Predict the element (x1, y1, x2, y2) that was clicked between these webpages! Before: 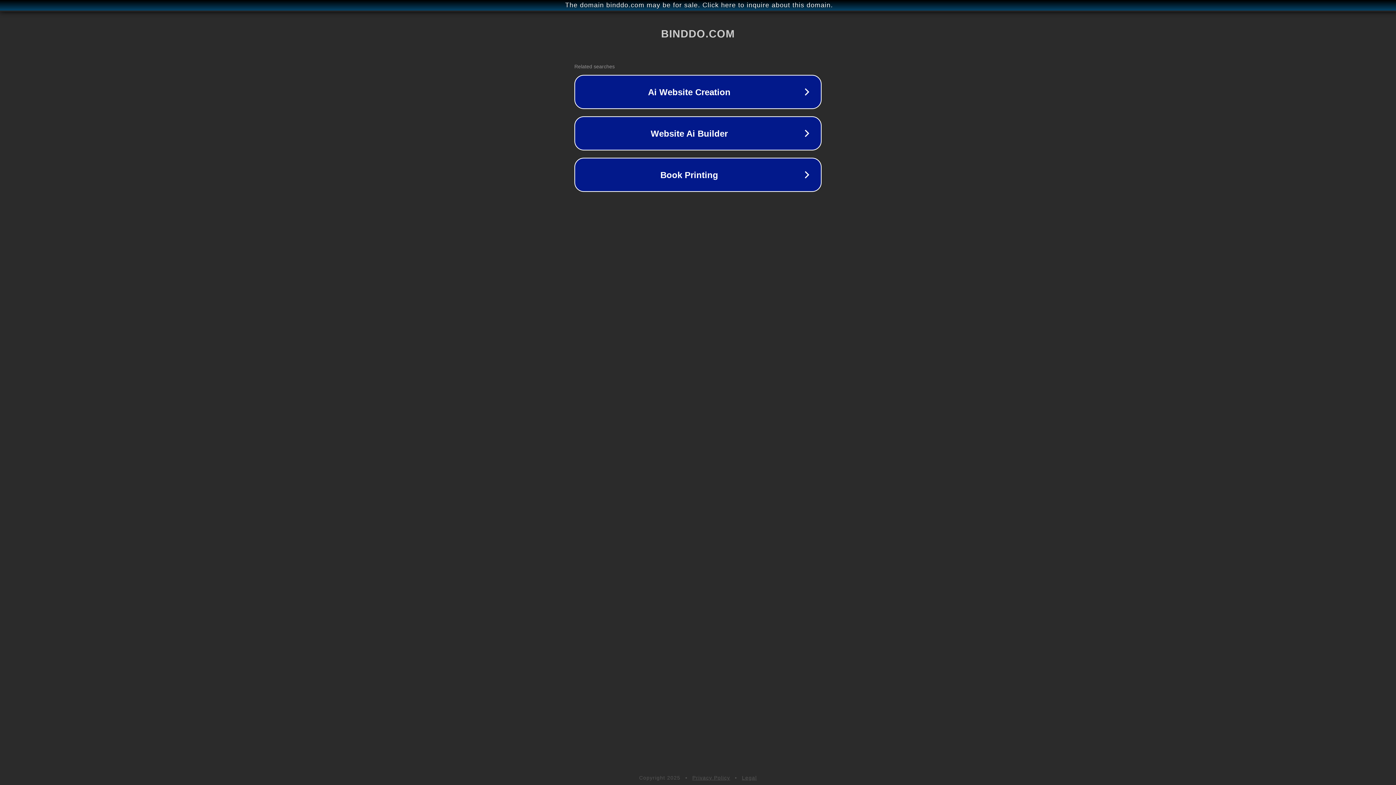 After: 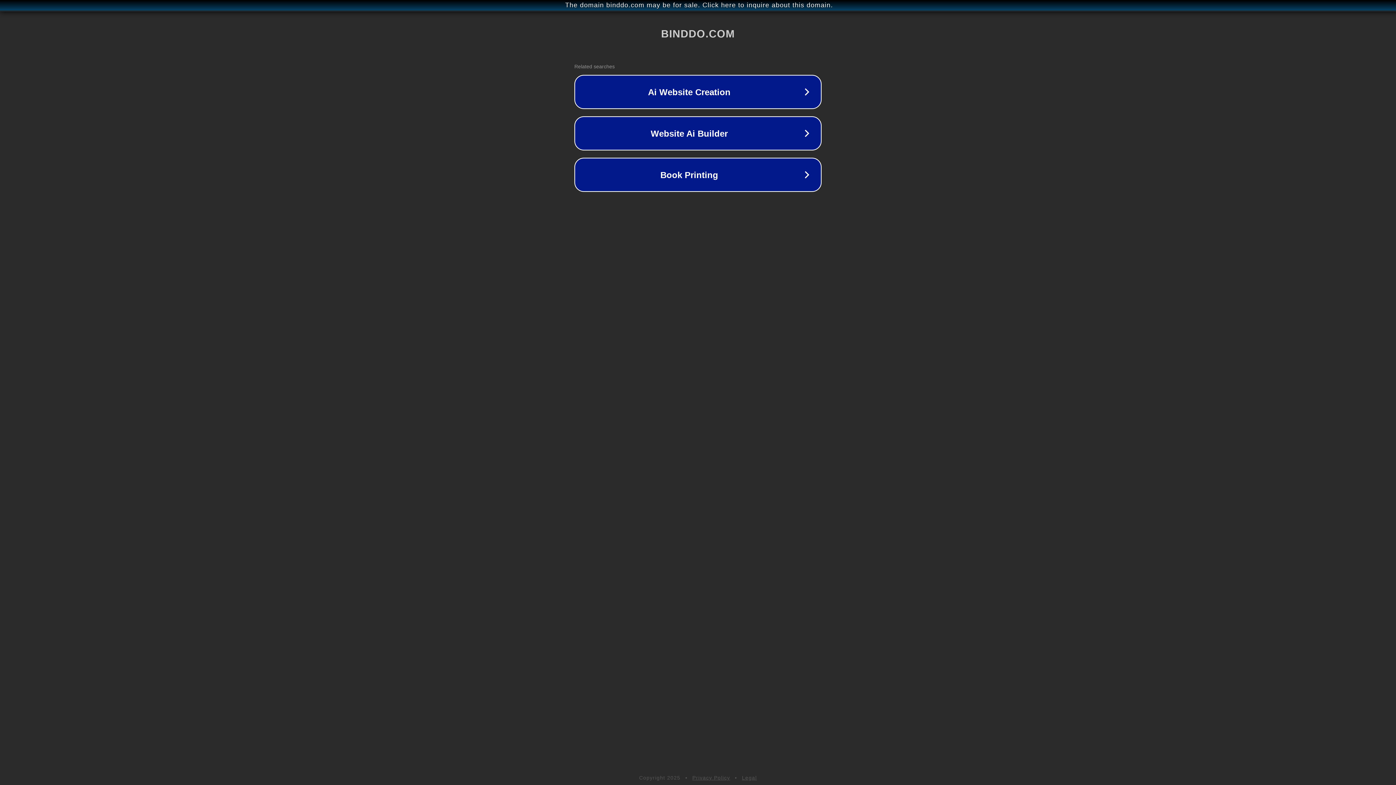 Action: label: Privacy Policy bbox: (692, 775, 730, 781)